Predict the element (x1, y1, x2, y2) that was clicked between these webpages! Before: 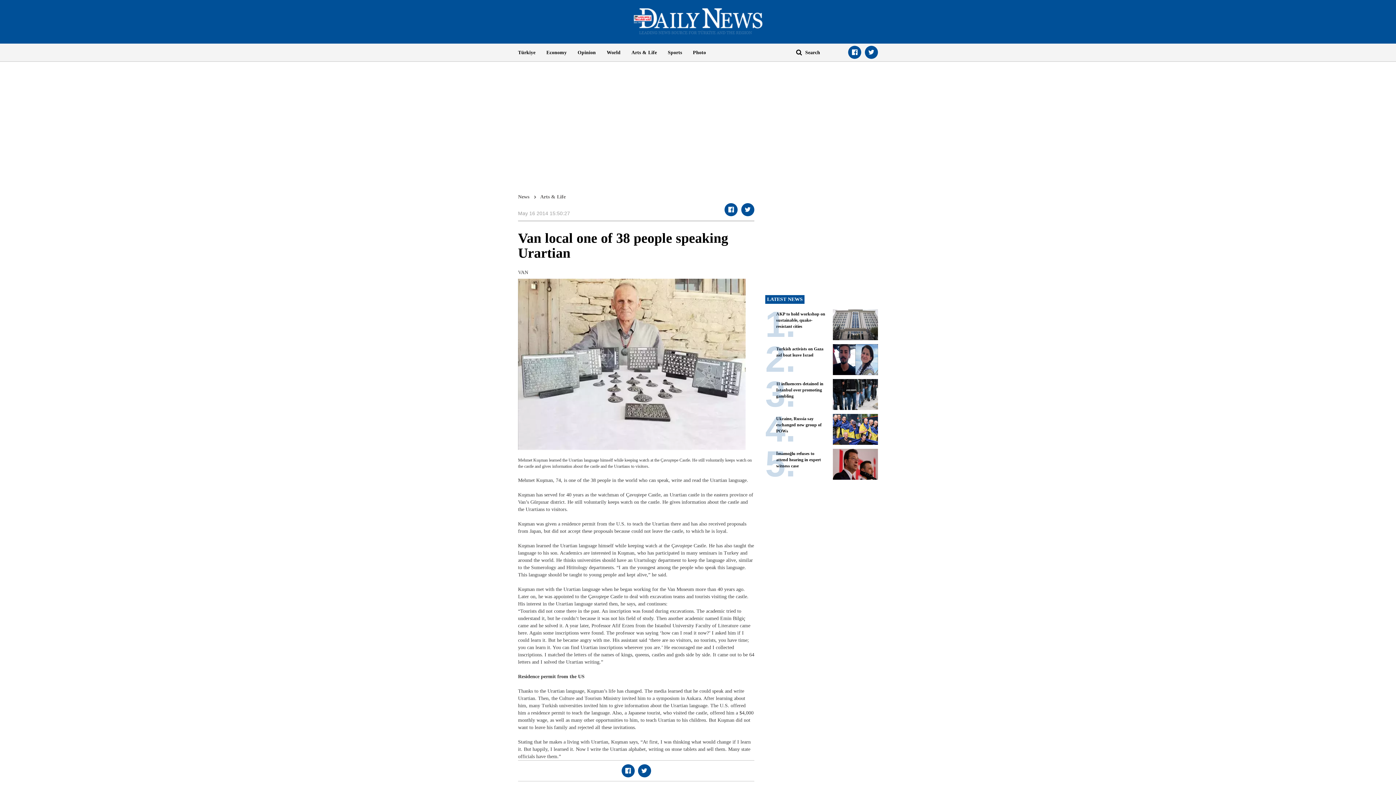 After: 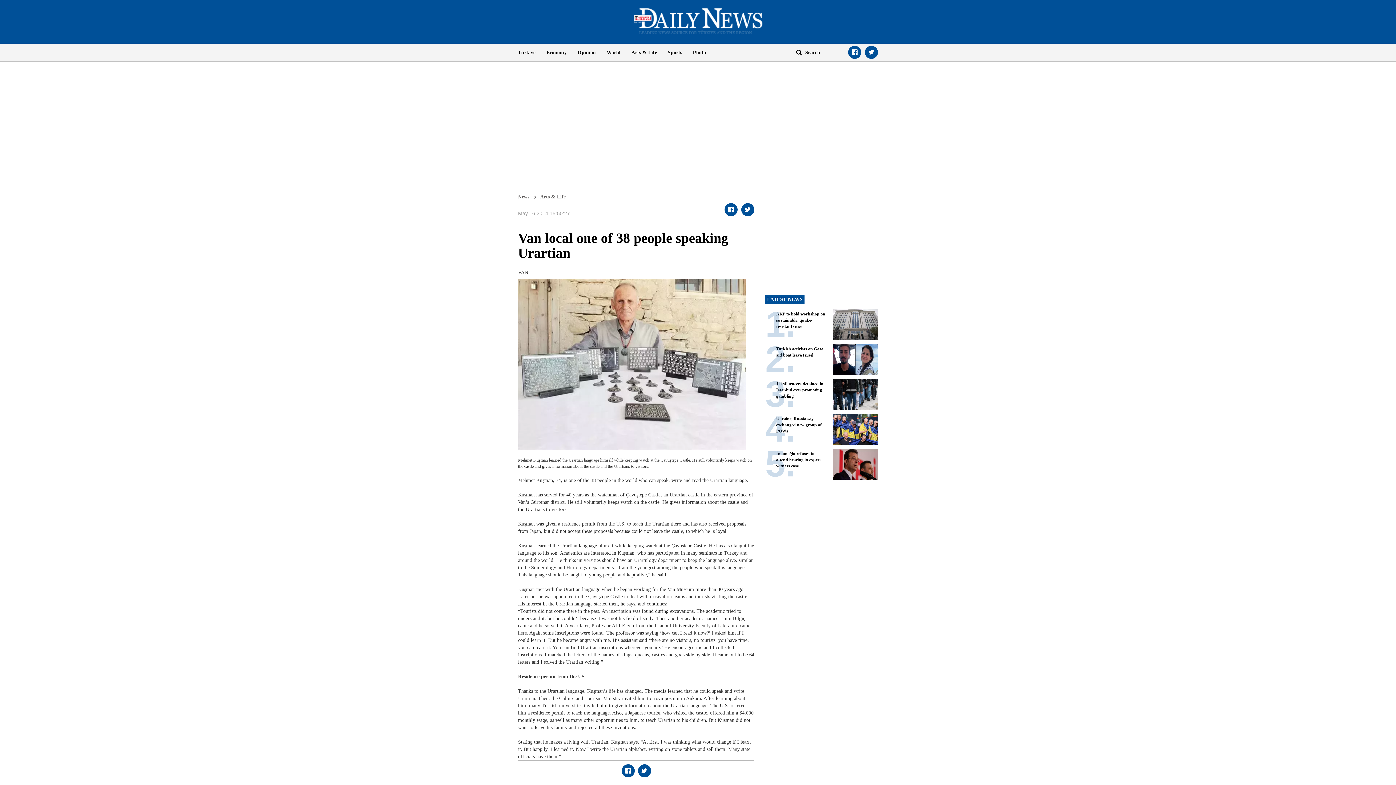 Action: bbox: (741, 203, 754, 216)